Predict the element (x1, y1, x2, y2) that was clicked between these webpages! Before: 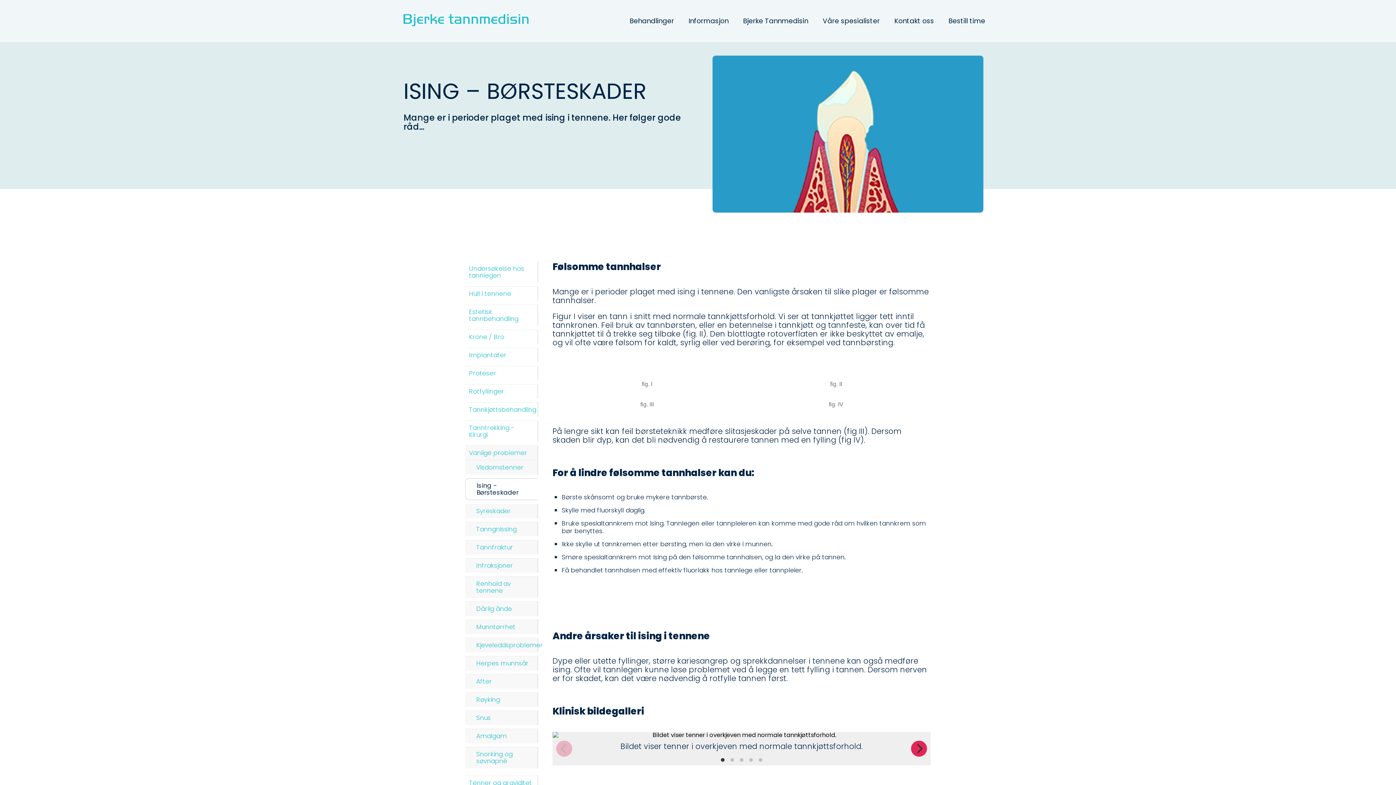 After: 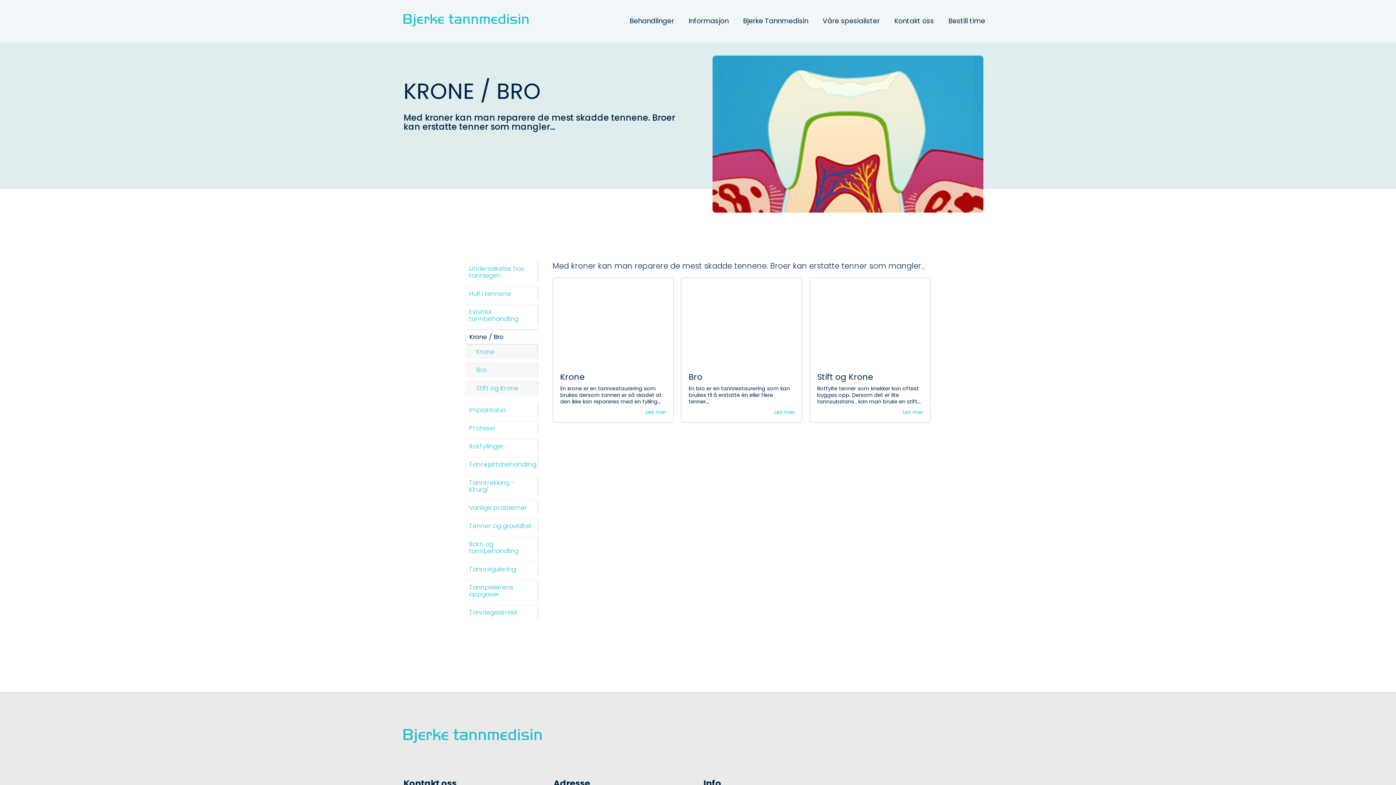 Action: label: Krone / Bro bbox: (465, 329, 538, 344)